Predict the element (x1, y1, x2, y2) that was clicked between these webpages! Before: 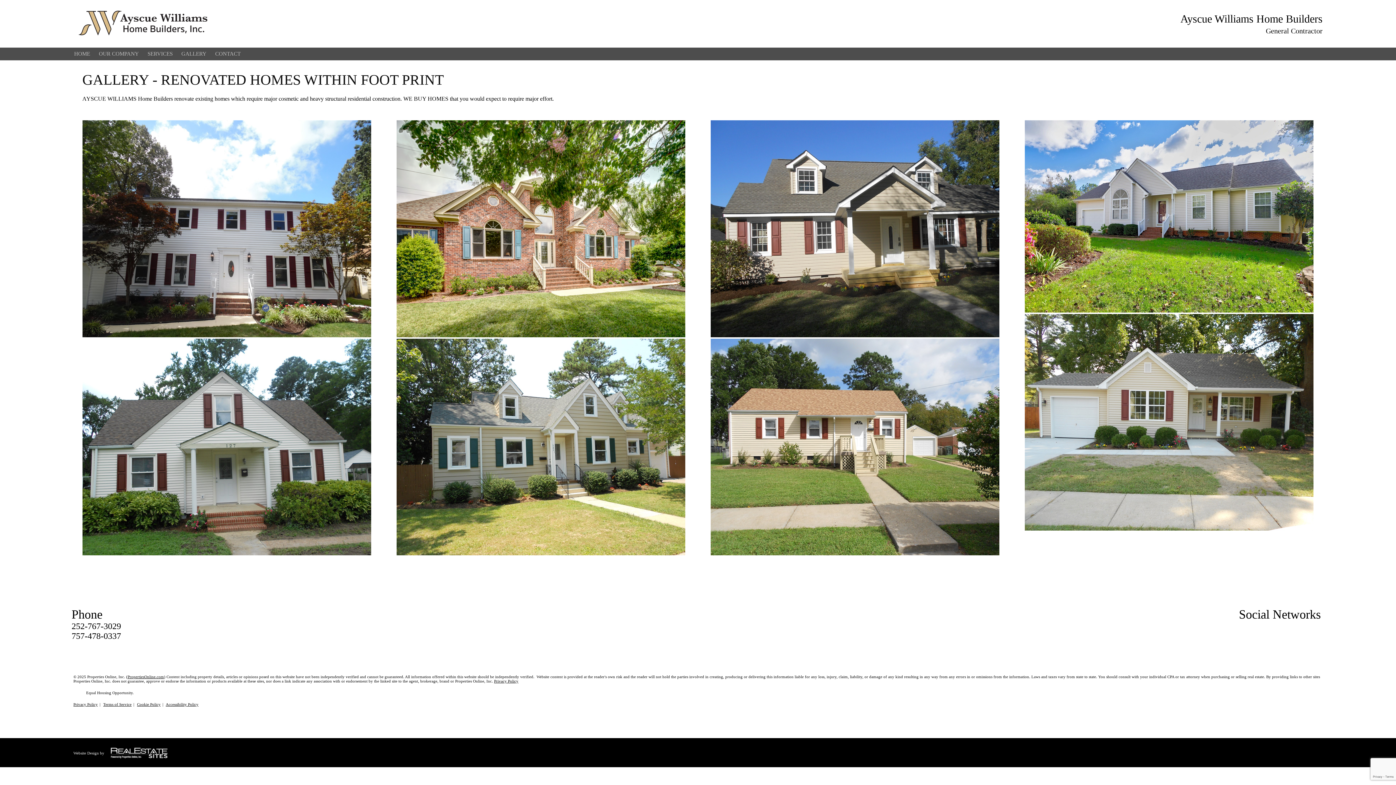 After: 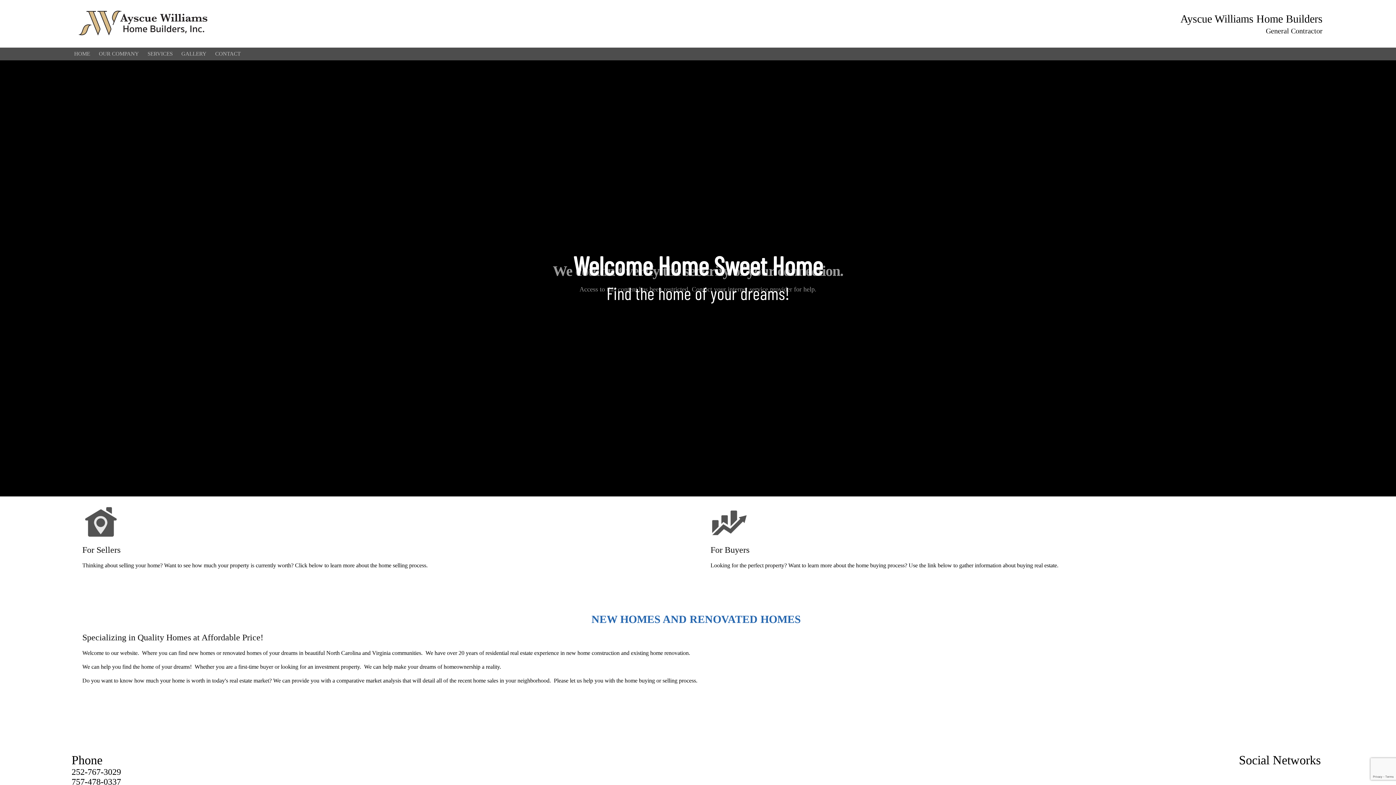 Action: label: HOME bbox: (69, 47, 94, 60)